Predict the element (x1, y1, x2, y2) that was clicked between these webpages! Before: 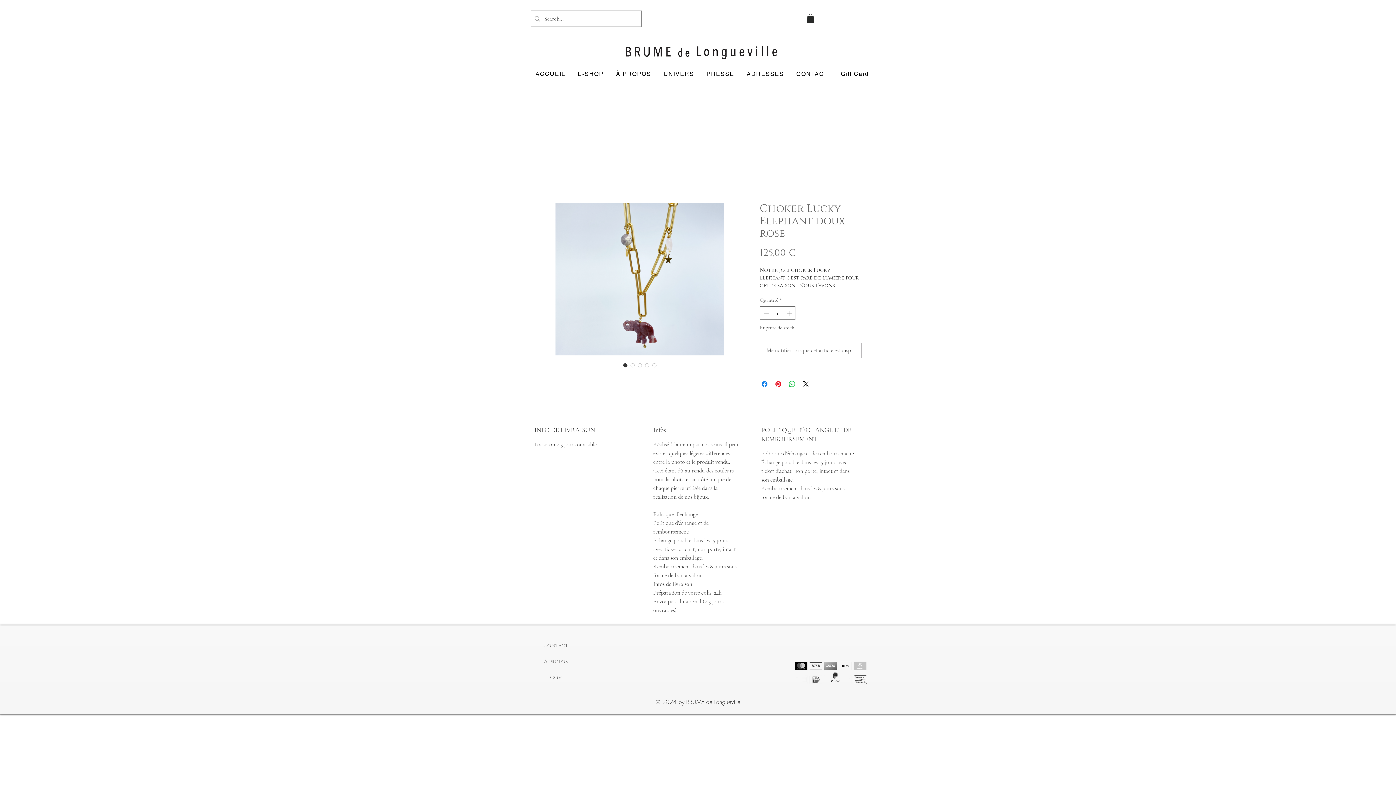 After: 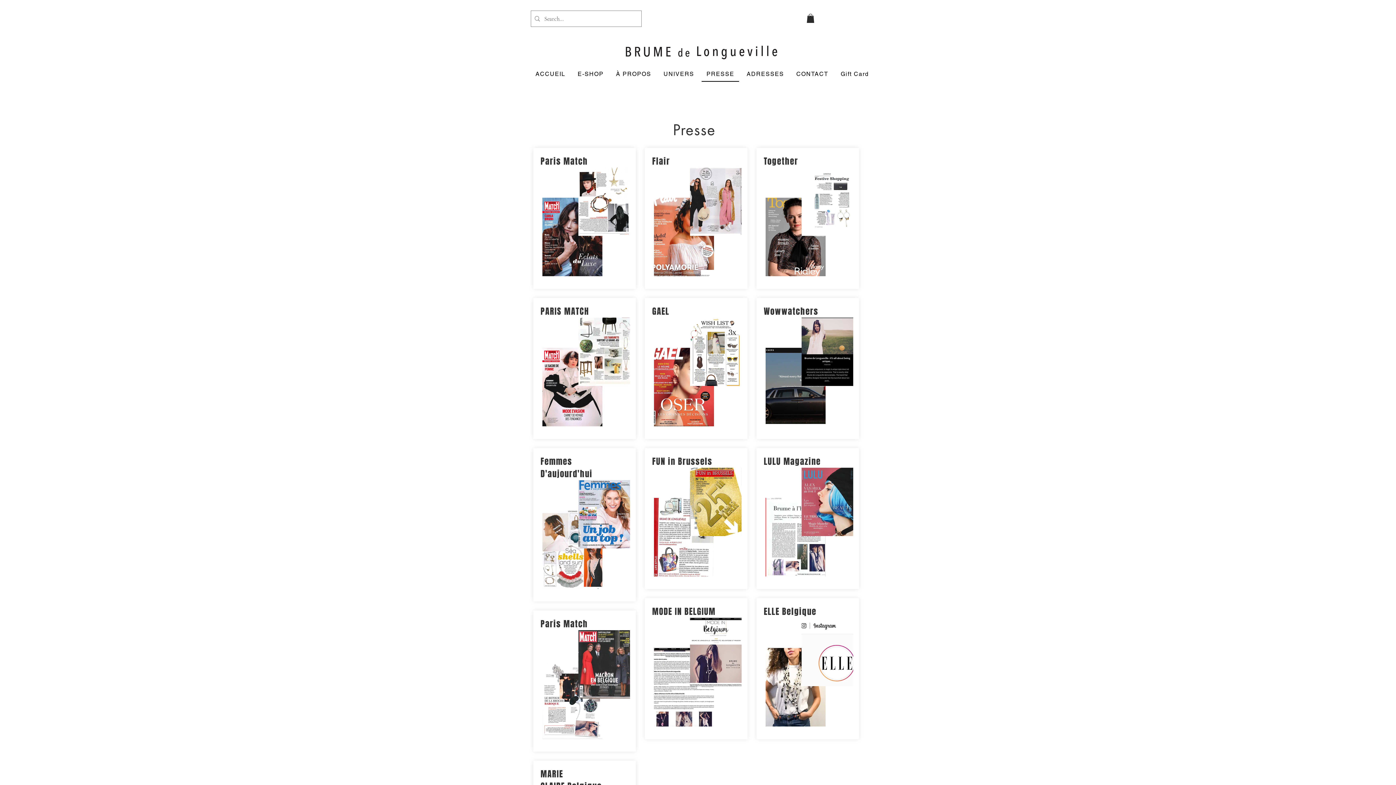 Action: label: PRESSE bbox: (701, 66, 739, 81)